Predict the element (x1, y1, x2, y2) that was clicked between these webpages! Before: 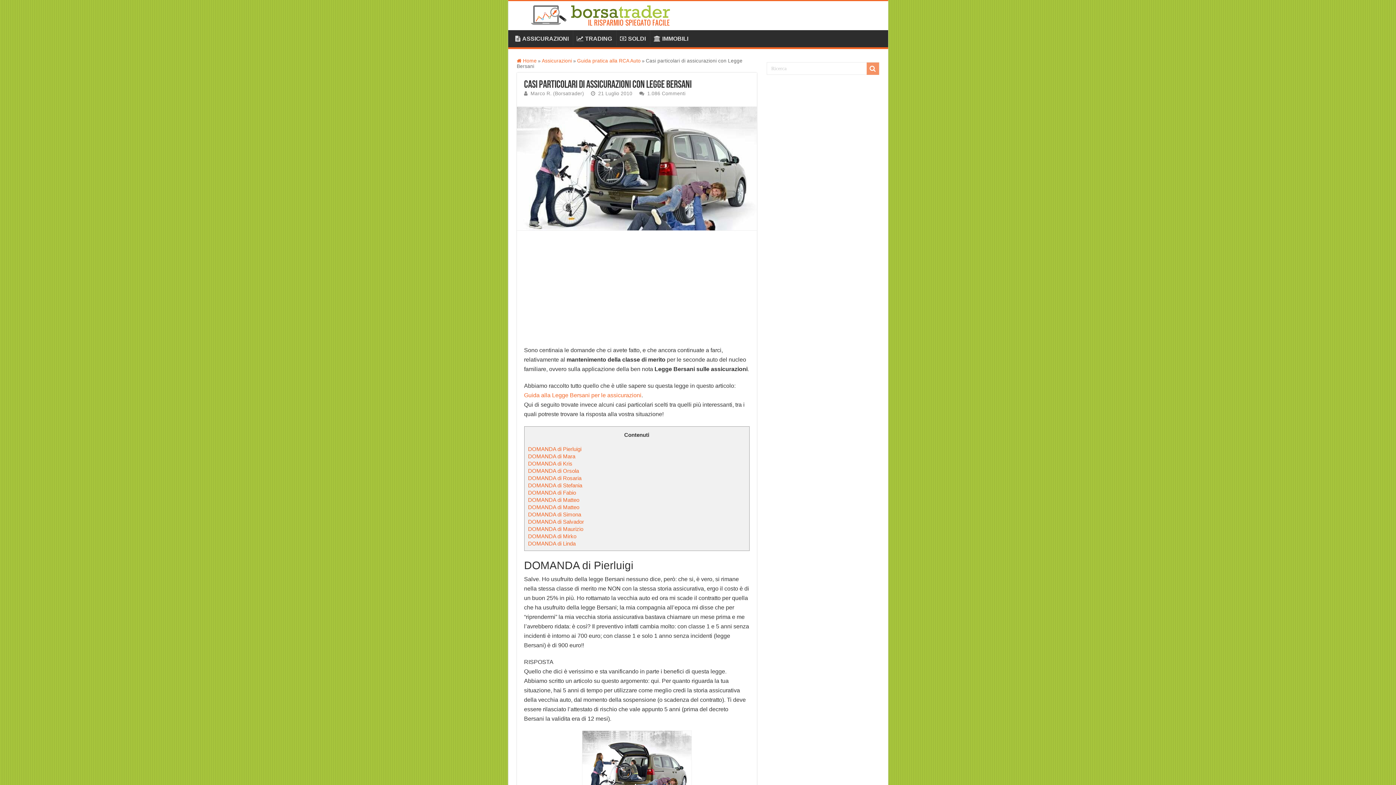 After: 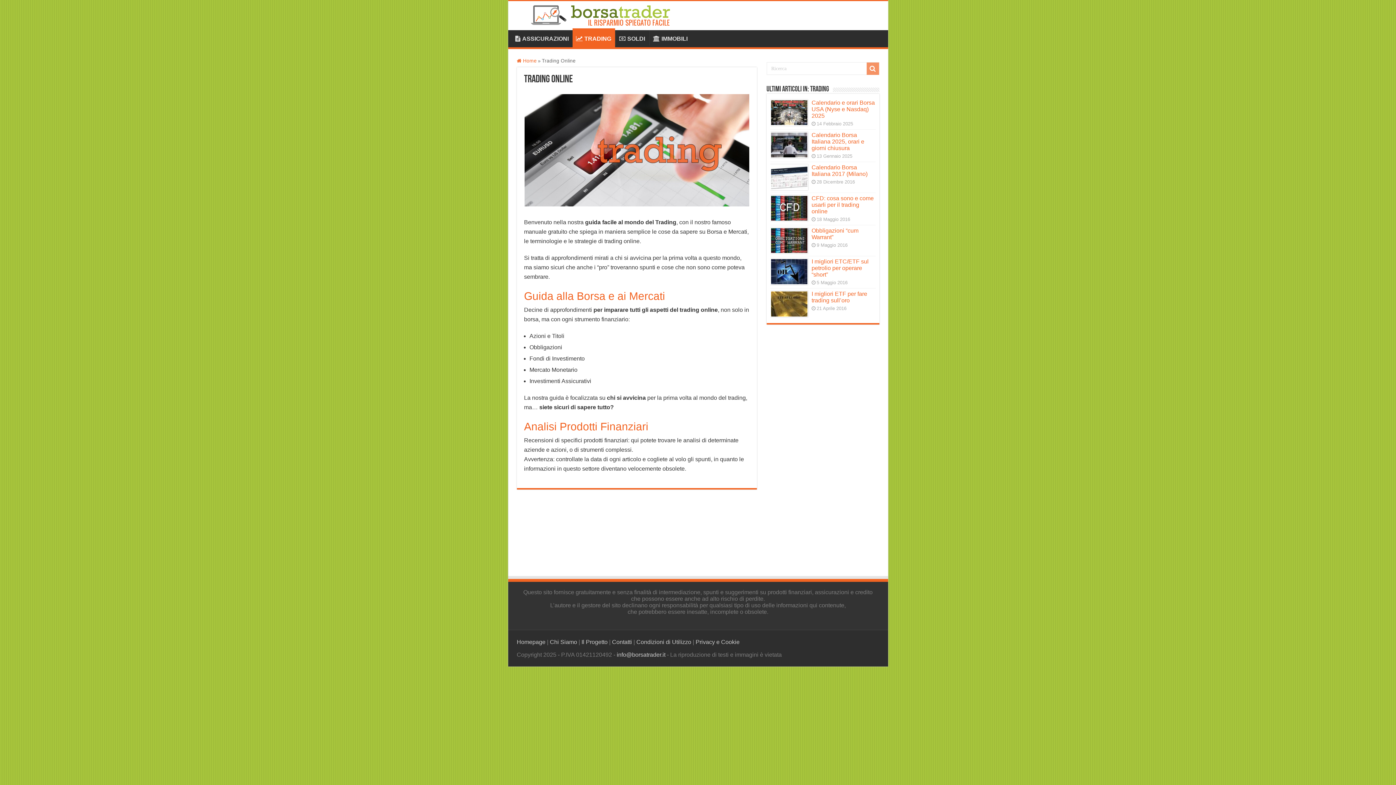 Action: bbox: (572, 30, 615, 45) label: TRADING